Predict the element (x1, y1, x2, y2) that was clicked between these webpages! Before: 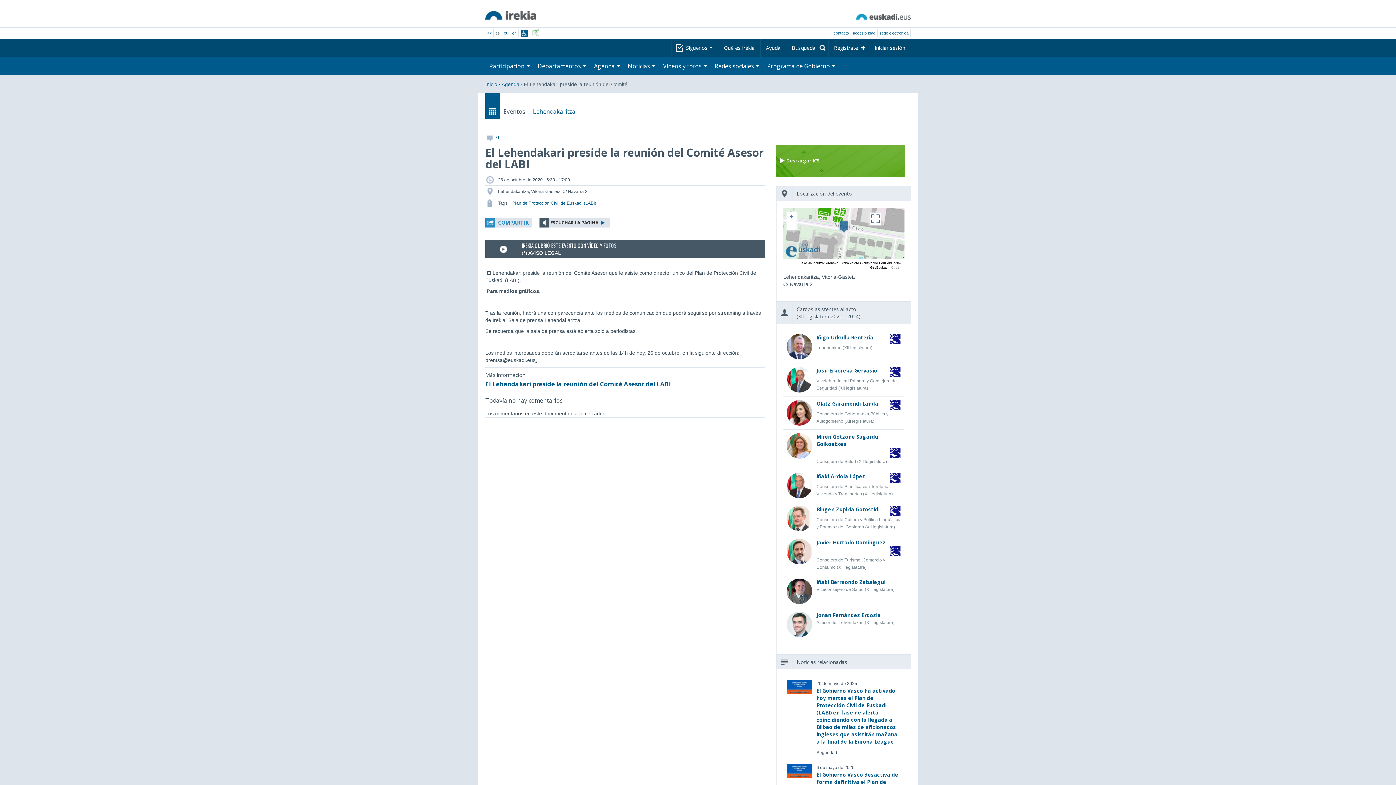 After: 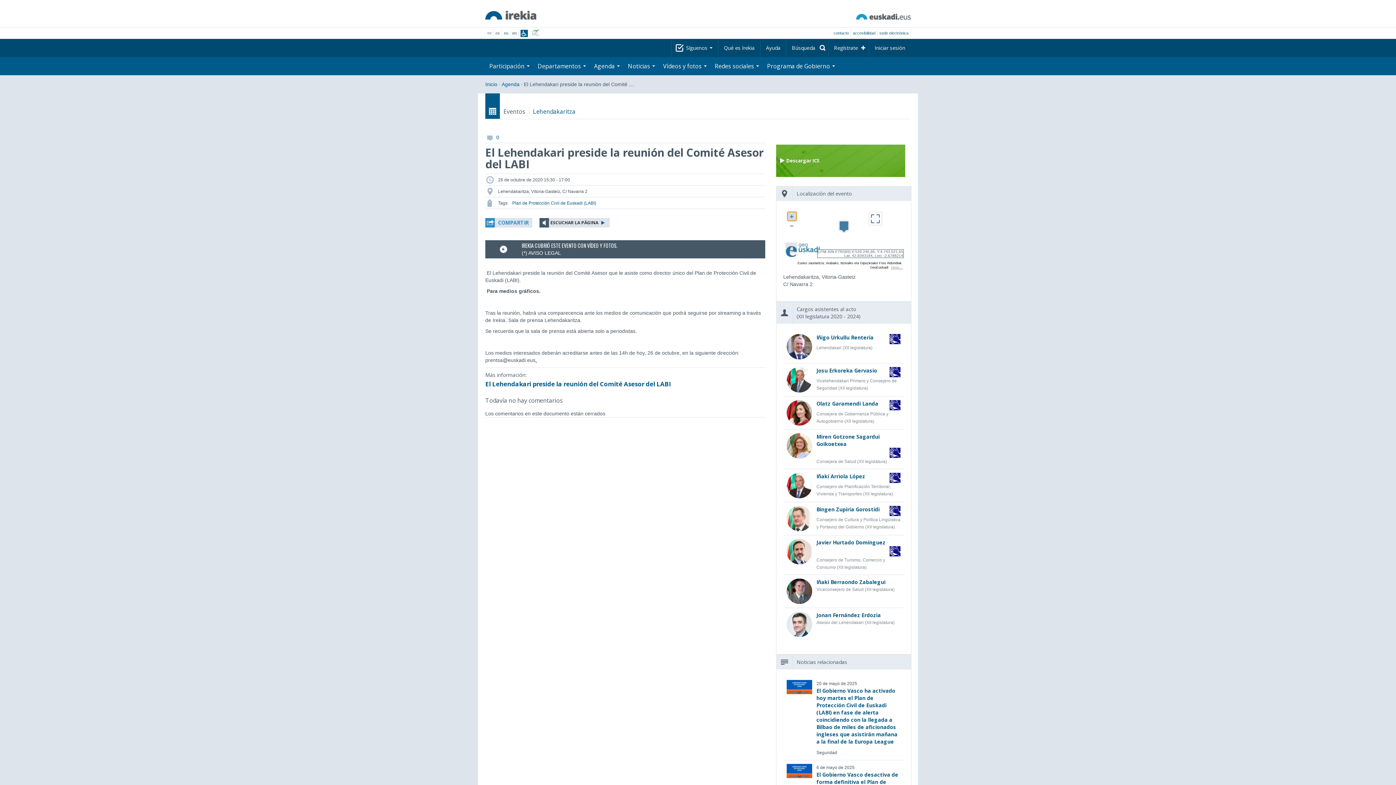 Action: label: + bbox: (787, 211, 796, 220)